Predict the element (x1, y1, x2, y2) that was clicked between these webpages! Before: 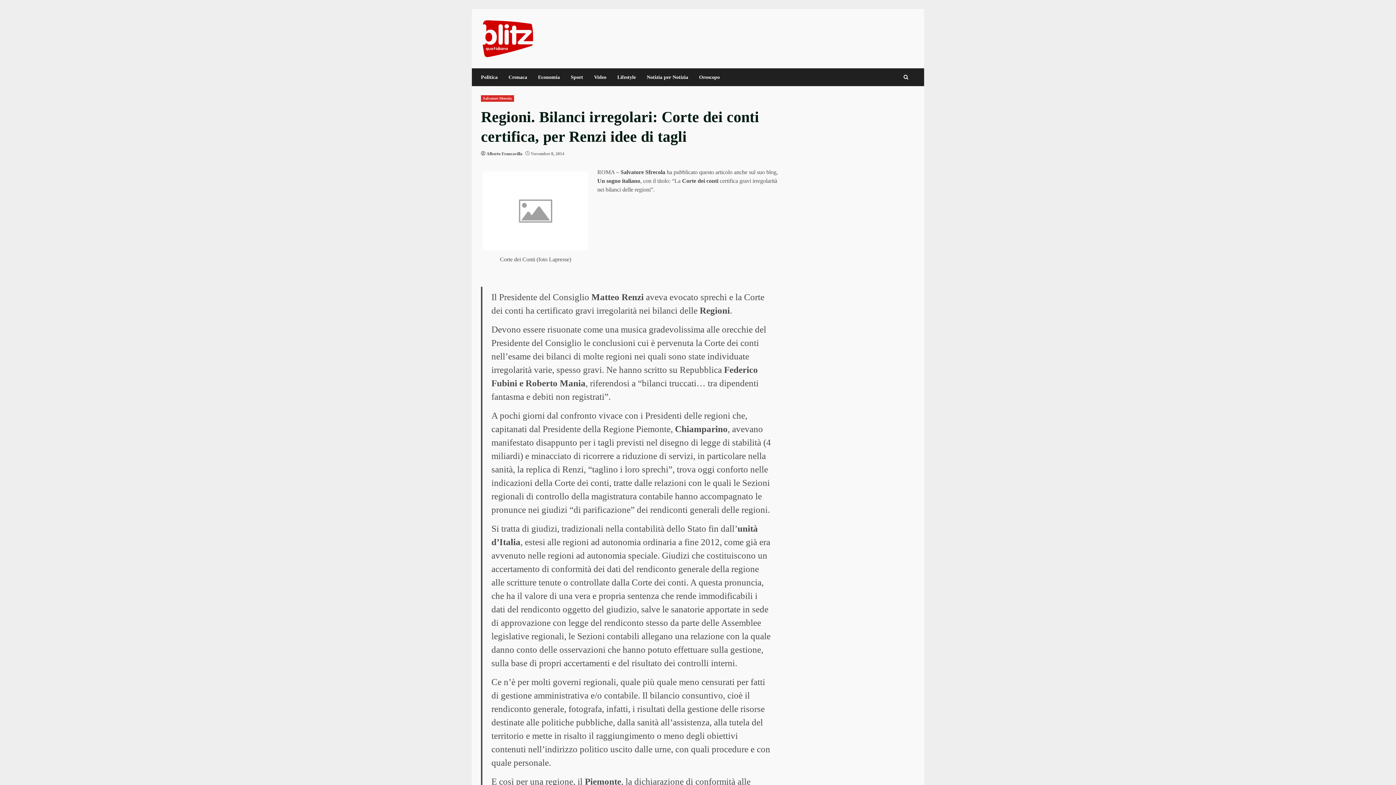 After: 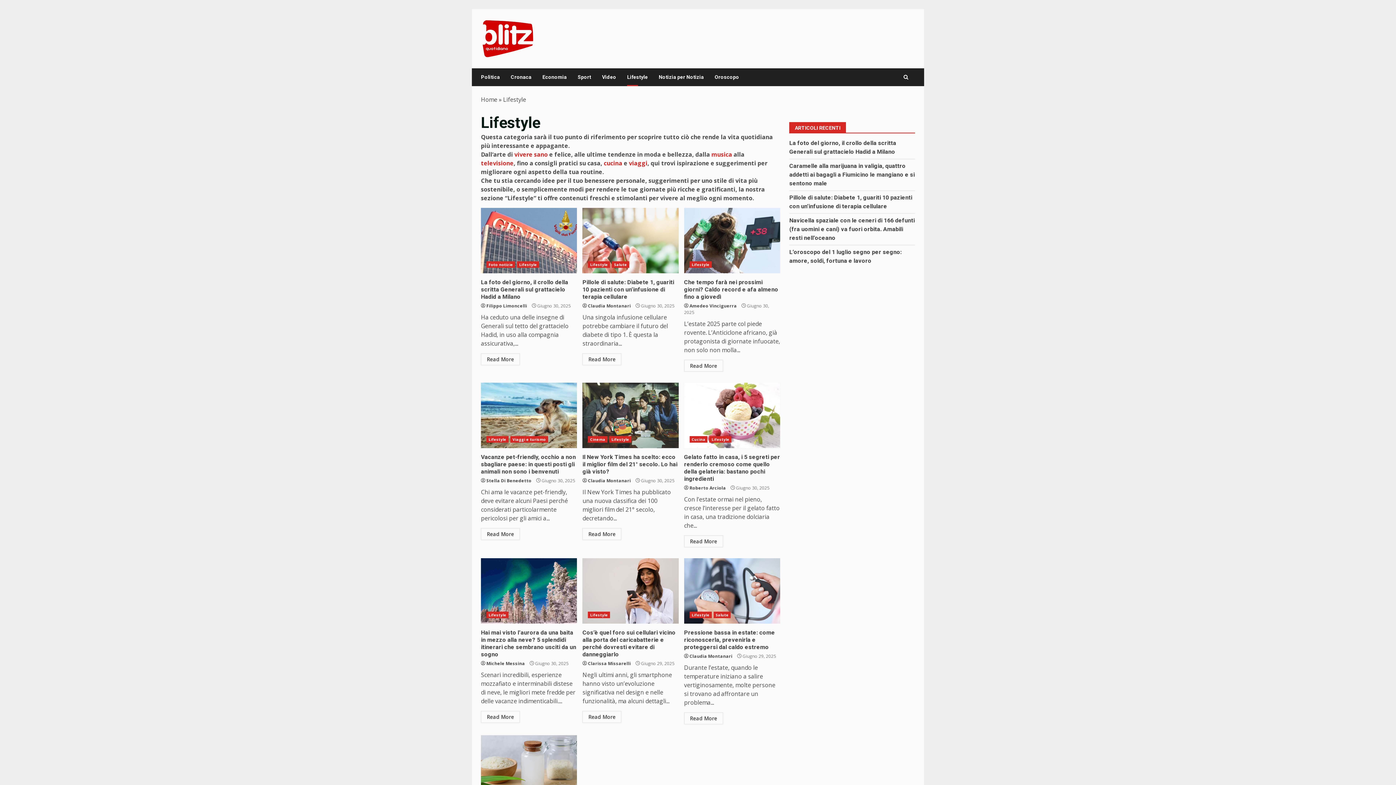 Action: bbox: (612, 68, 641, 86) label: Lifestyle